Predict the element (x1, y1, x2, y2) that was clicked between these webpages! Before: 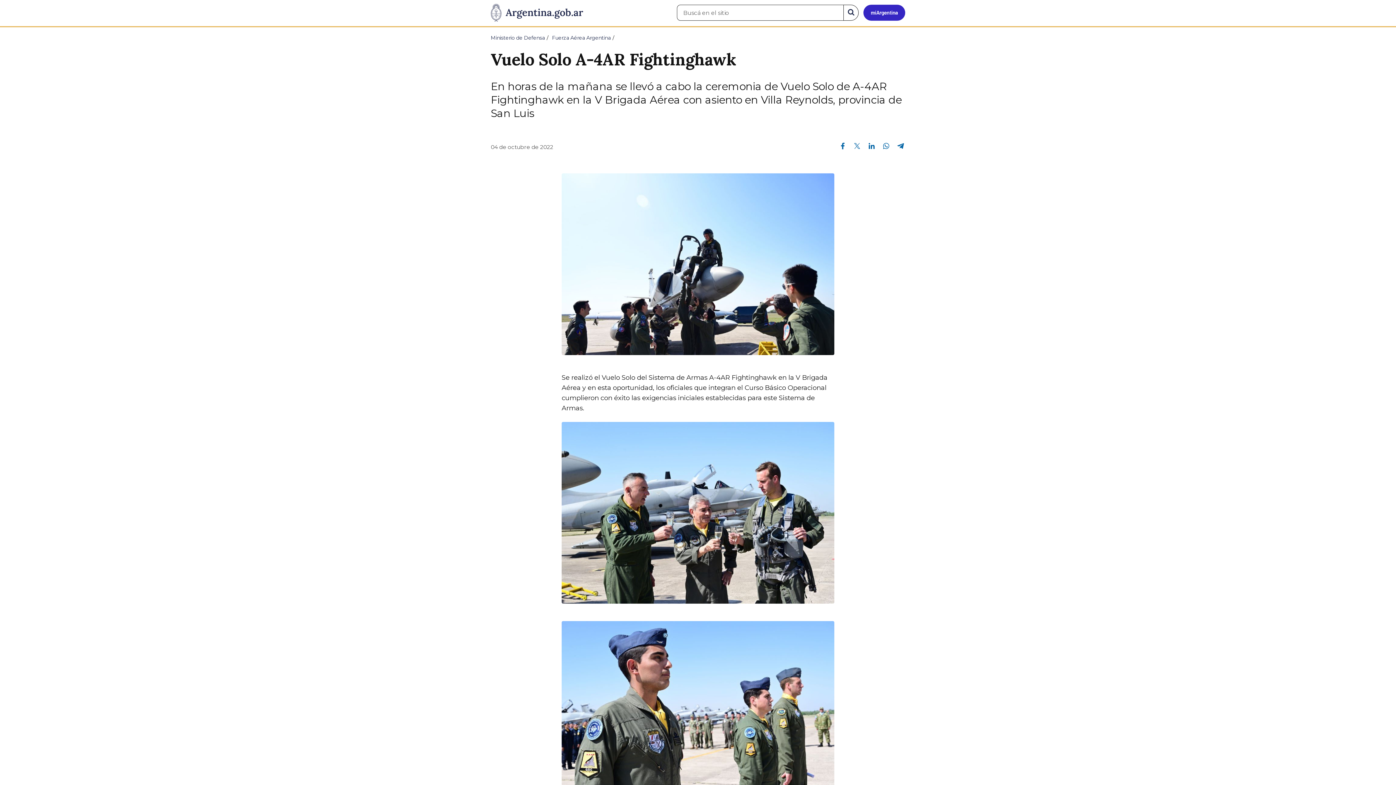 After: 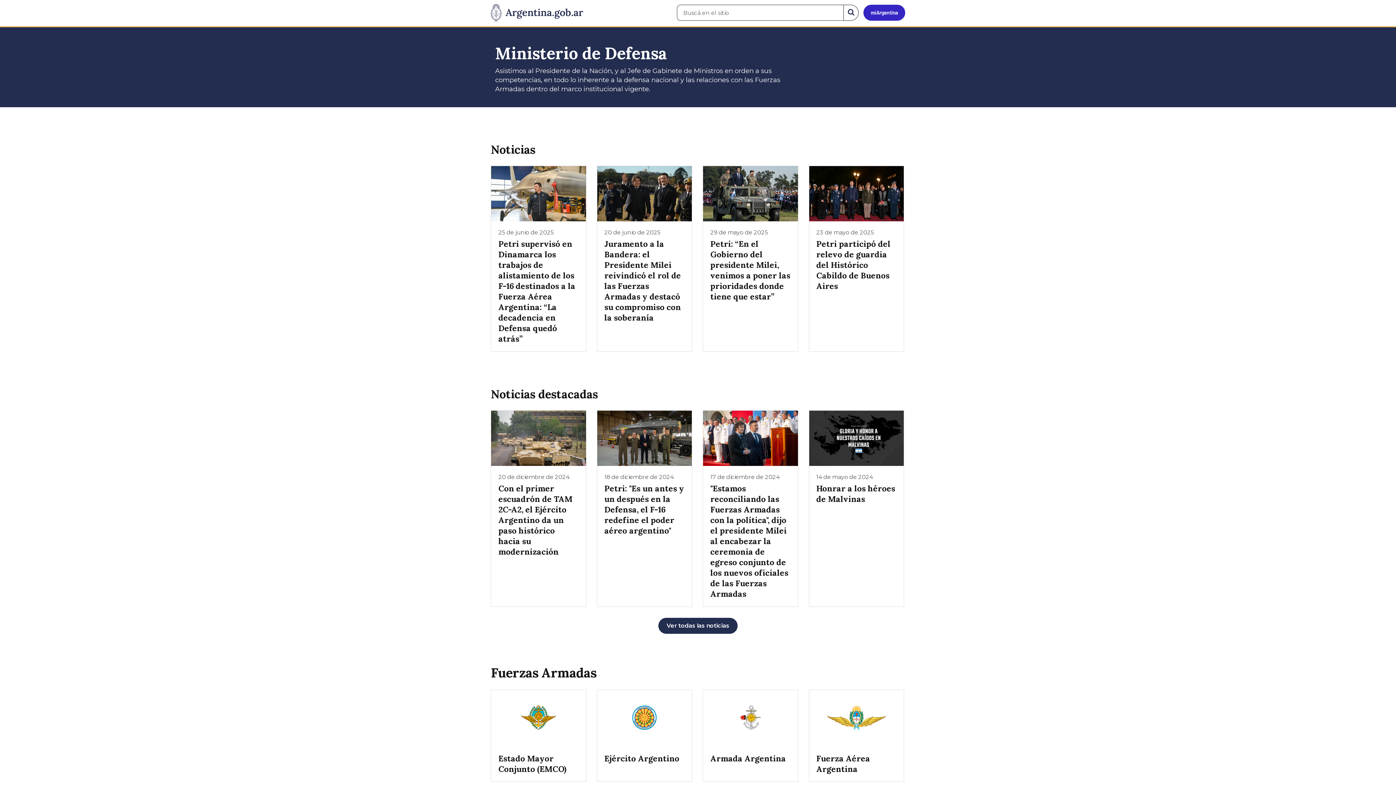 Action: bbox: (490, 34, 545, 41) label: Ministerio de Defensa